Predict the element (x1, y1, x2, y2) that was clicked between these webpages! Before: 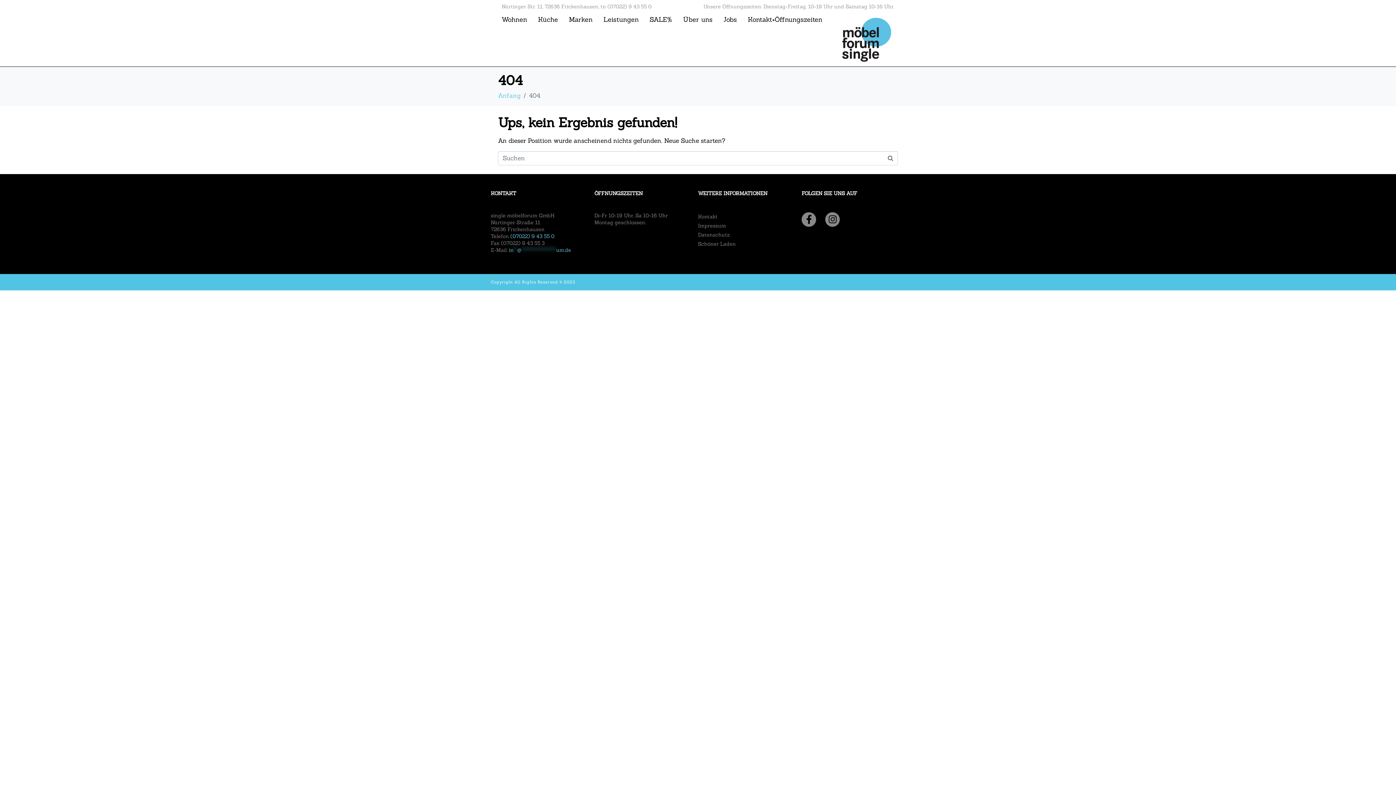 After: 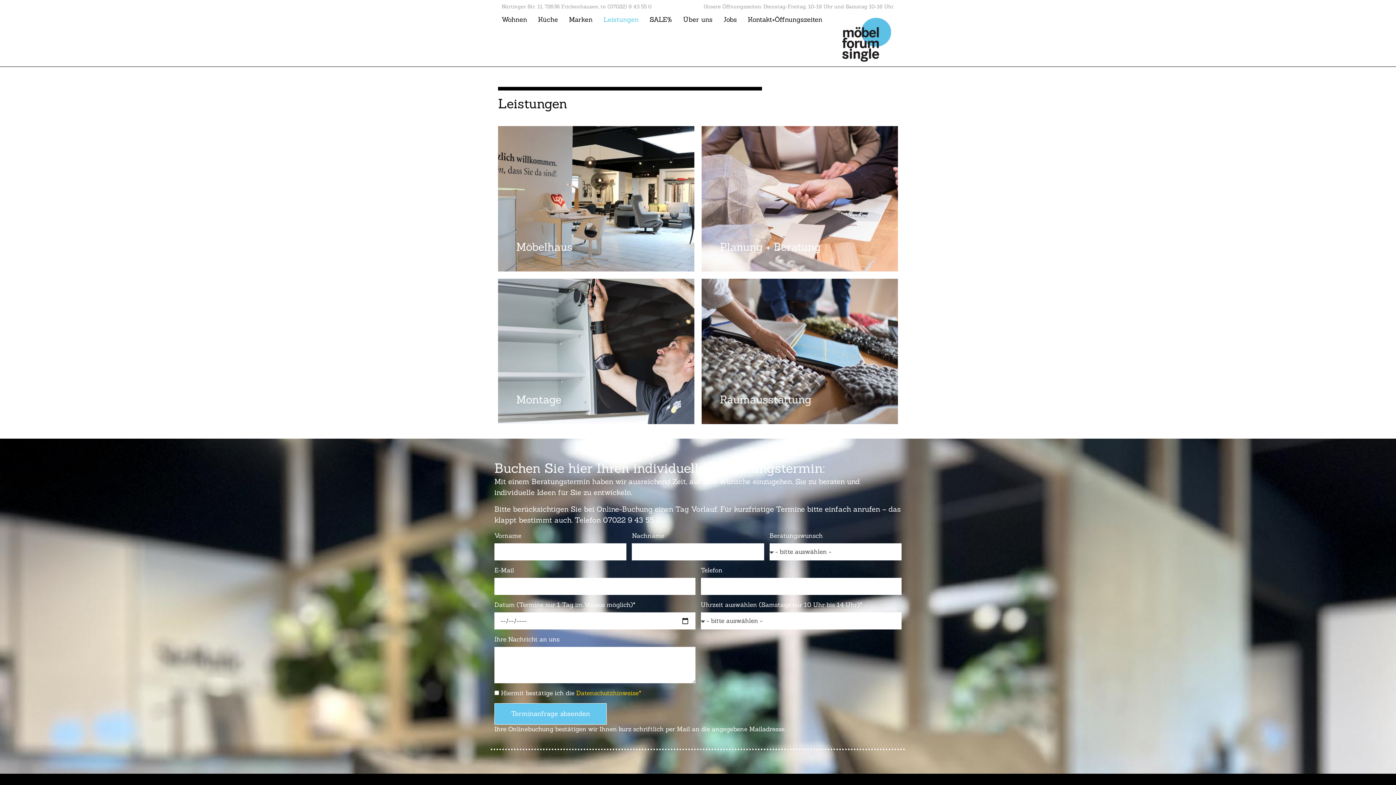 Action: bbox: (603, 16, 638, 22) label: Leistungen